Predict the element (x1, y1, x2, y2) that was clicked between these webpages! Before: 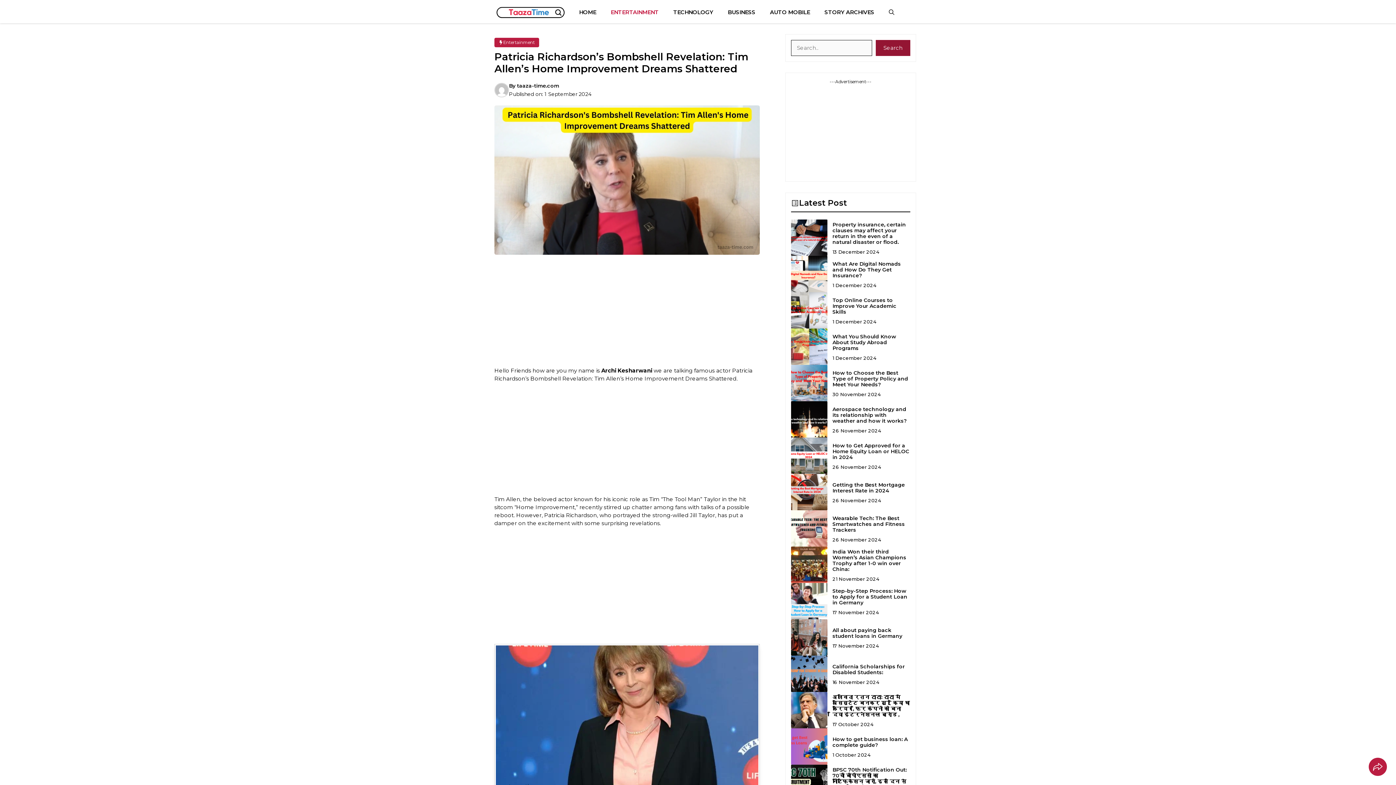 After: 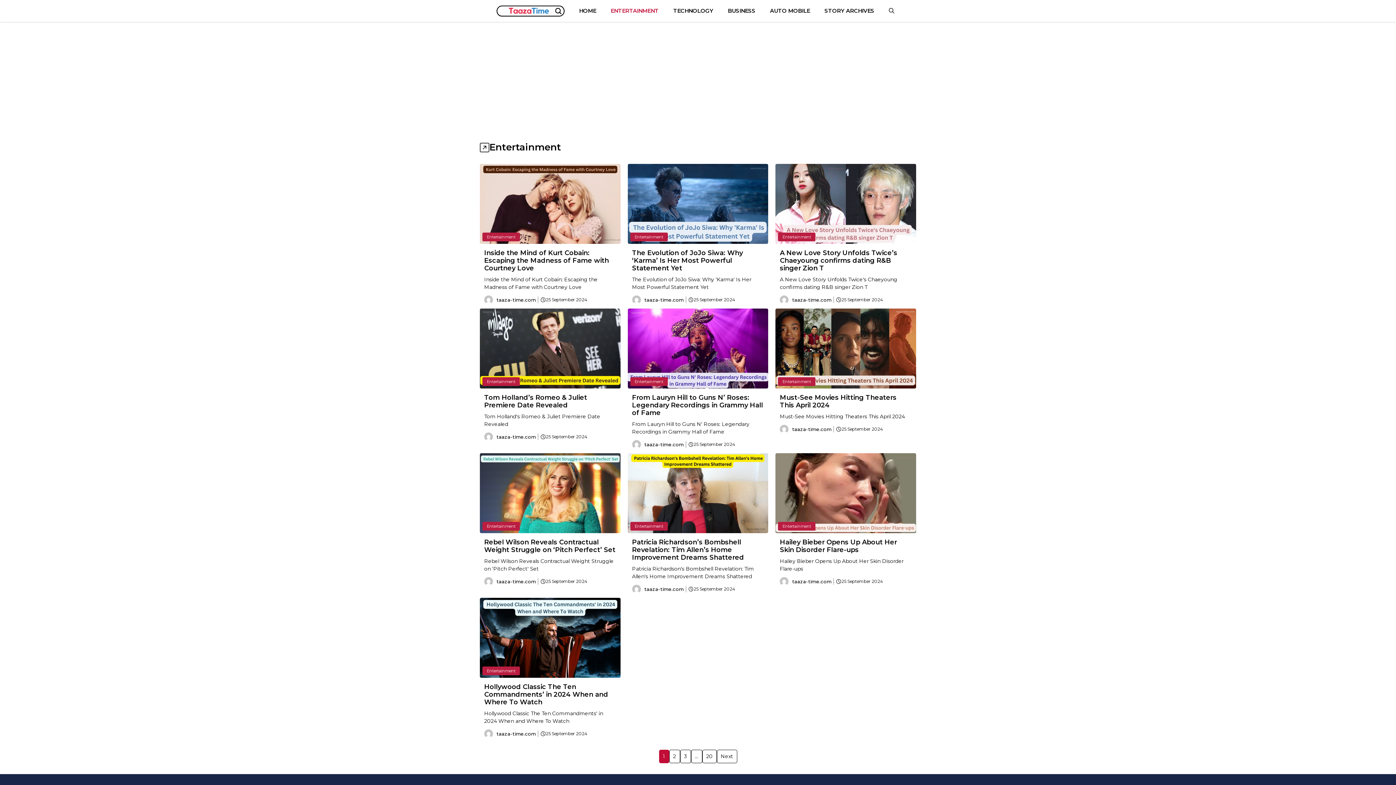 Action: bbox: (494, 37, 539, 47) label: Entertainment